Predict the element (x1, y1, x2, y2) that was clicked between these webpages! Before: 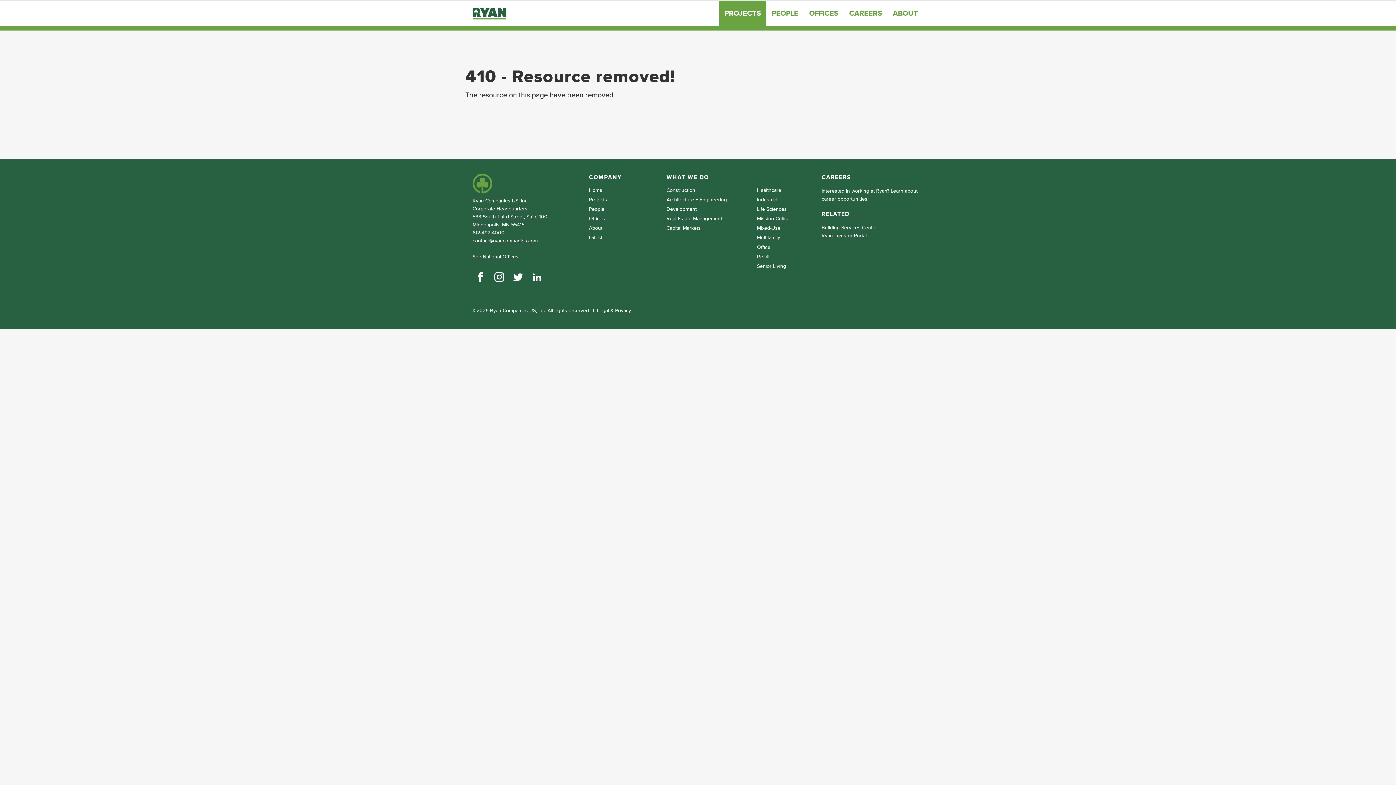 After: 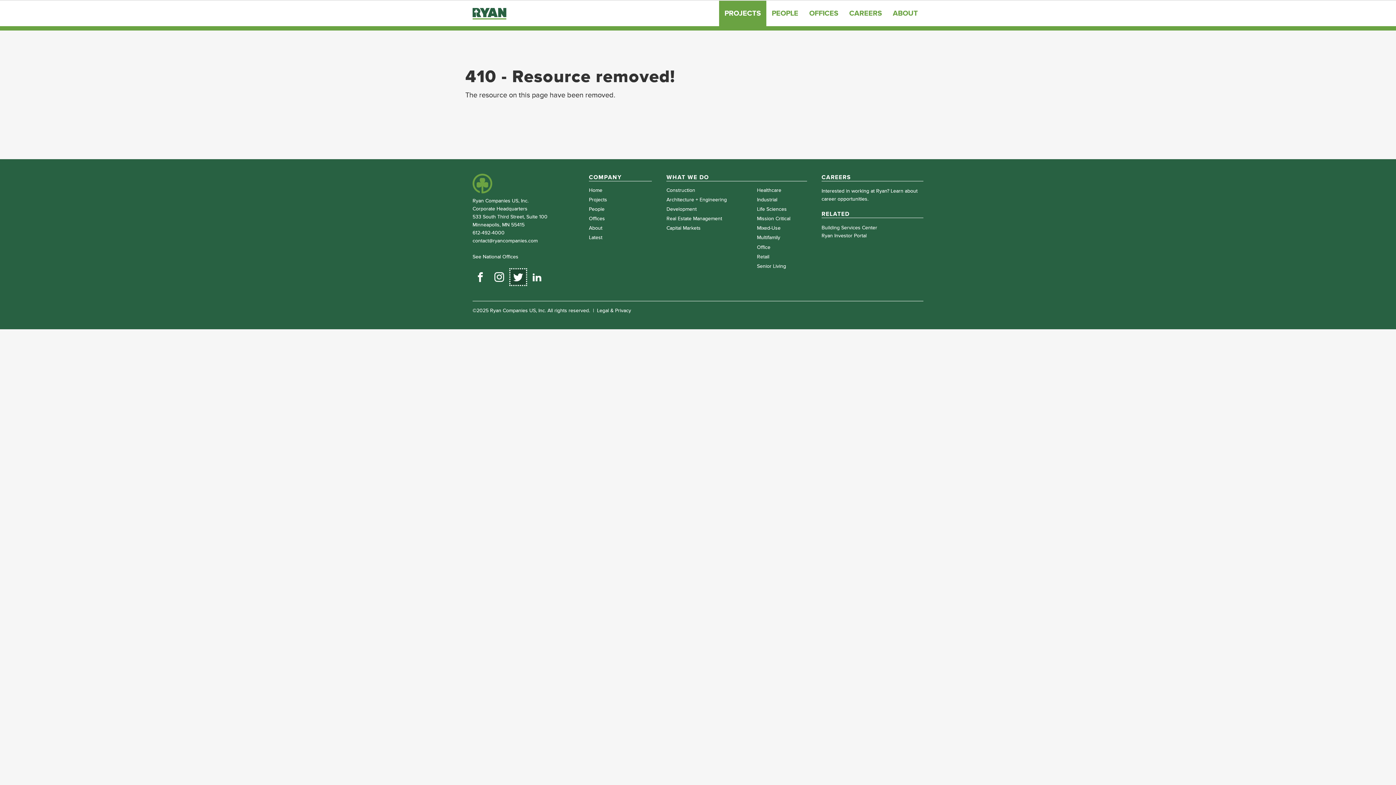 Action: bbox: (510, 269, 526, 285)